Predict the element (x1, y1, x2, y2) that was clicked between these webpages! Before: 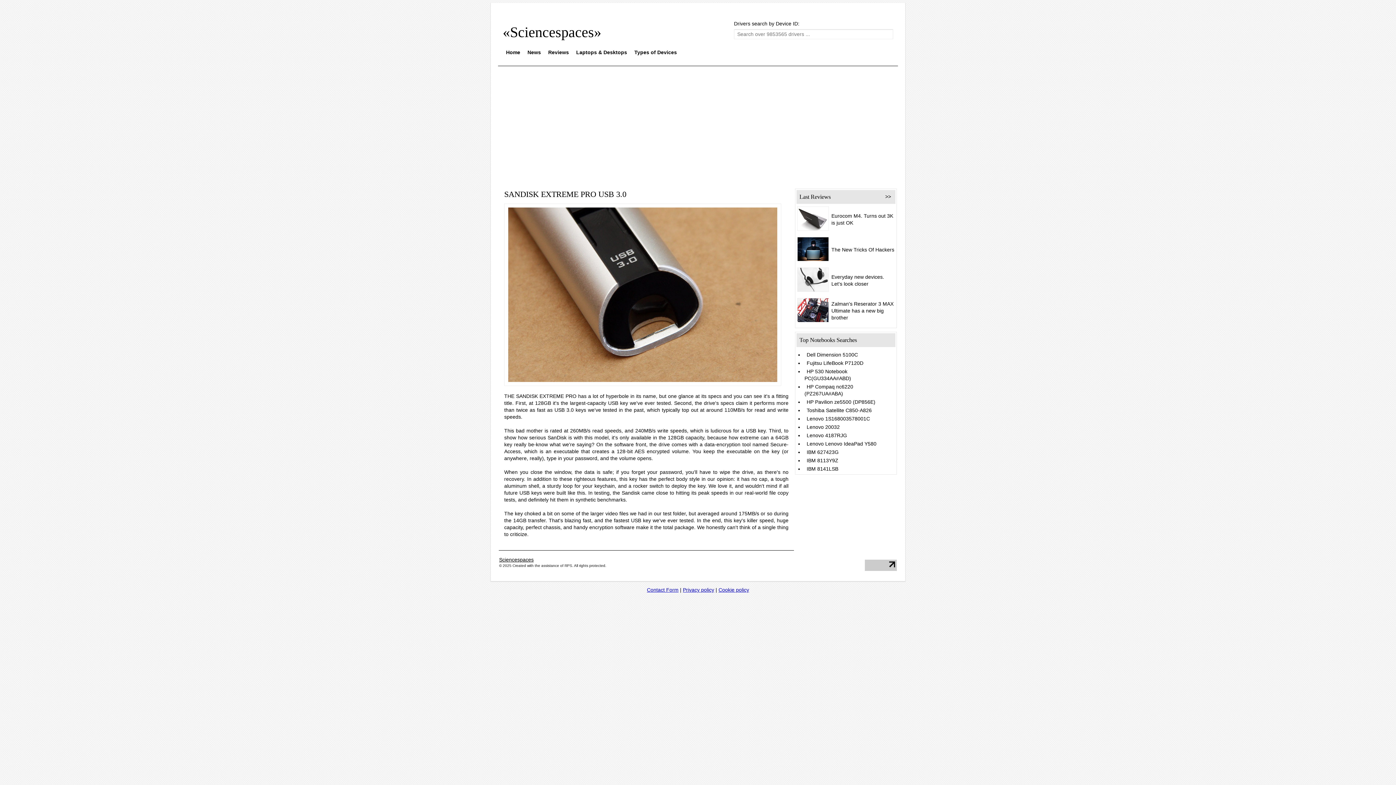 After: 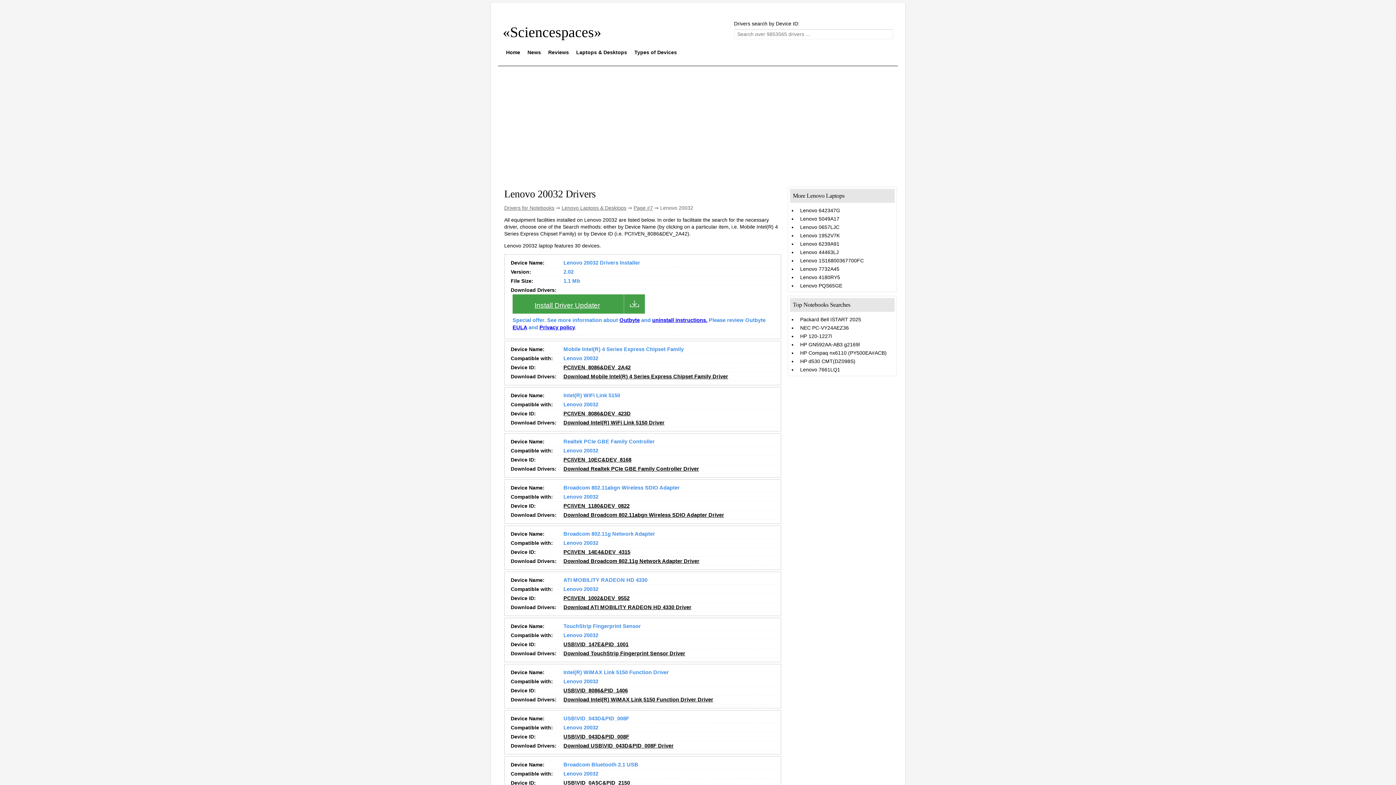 Action: bbox: (804, 424, 842, 430) label: Lenovo 20032